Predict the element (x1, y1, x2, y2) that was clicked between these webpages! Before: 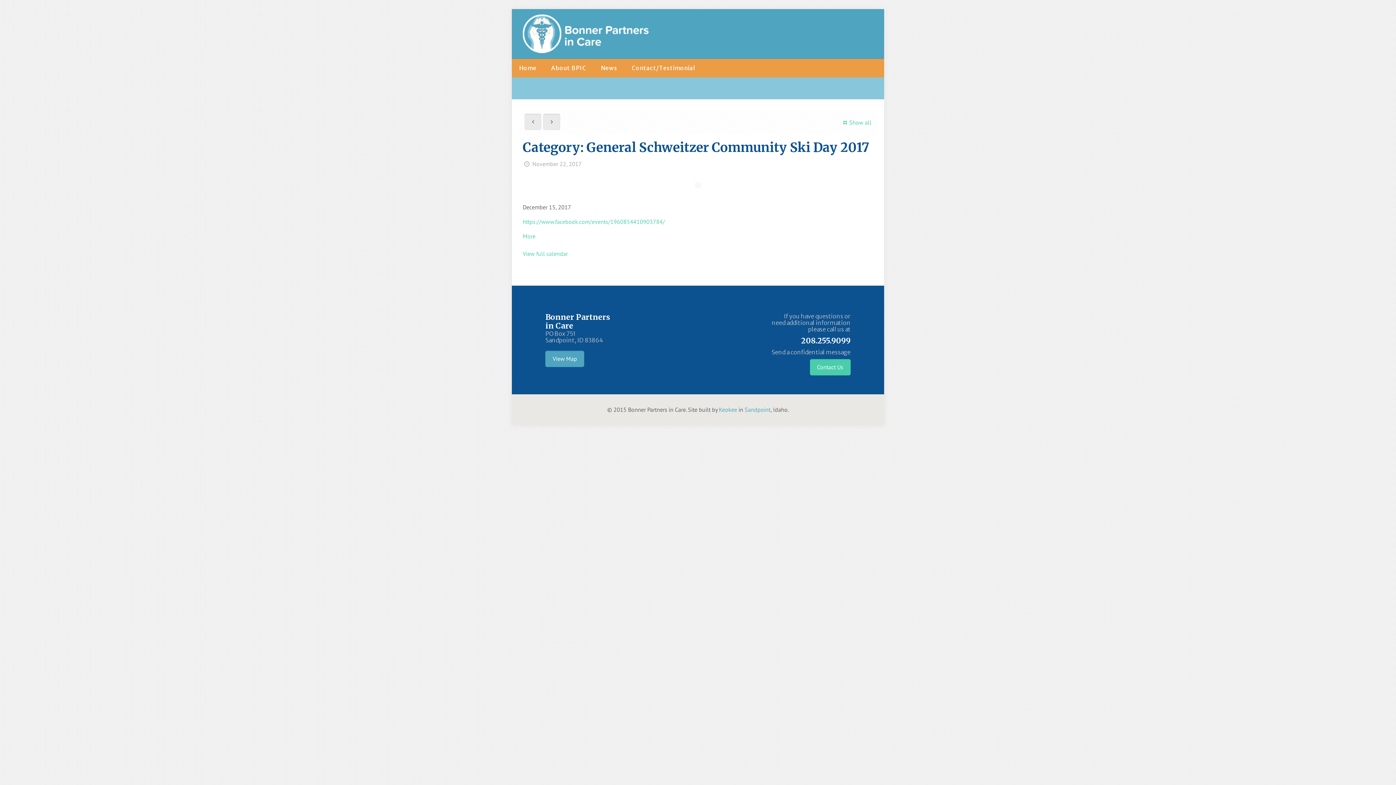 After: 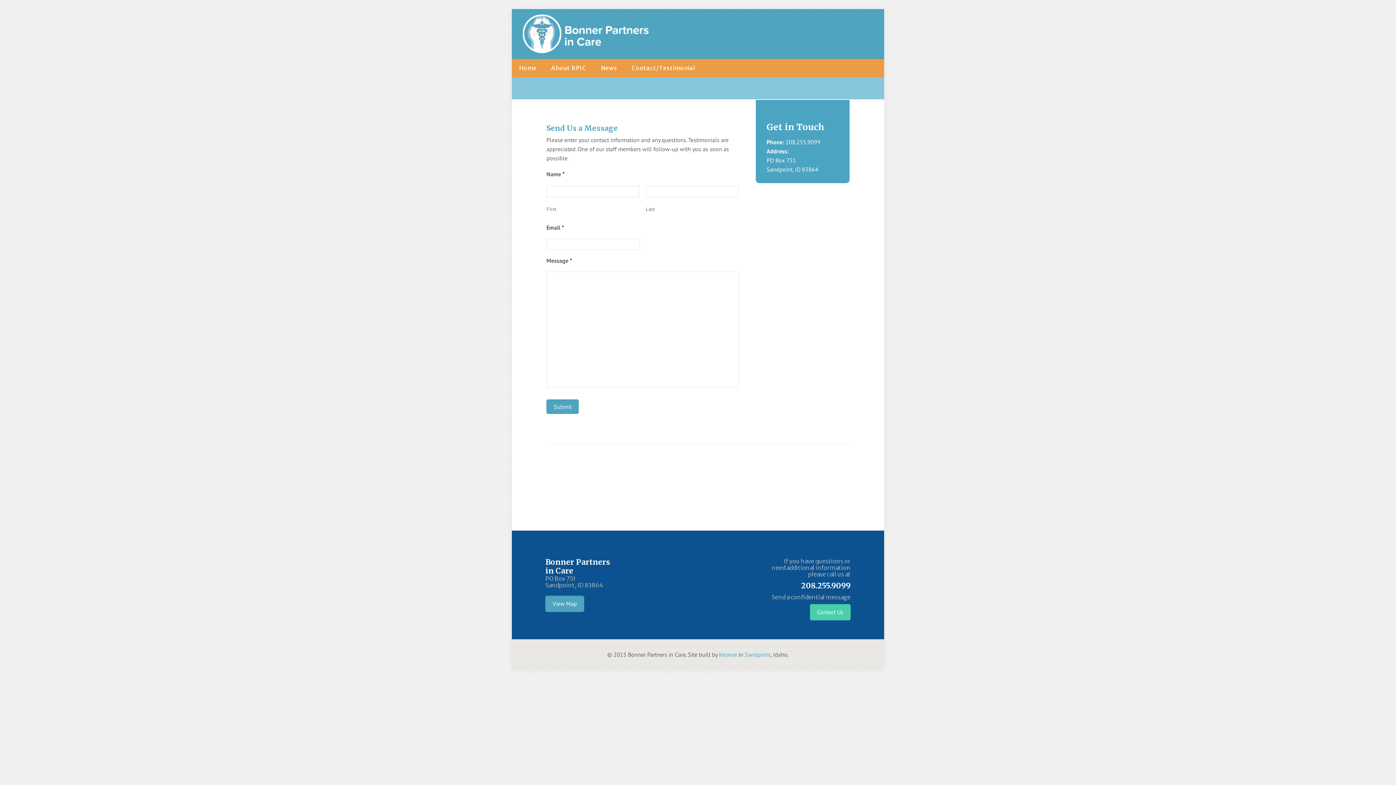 Action: label: Contact/Testimonial bbox: (624, 58, 702, 77)